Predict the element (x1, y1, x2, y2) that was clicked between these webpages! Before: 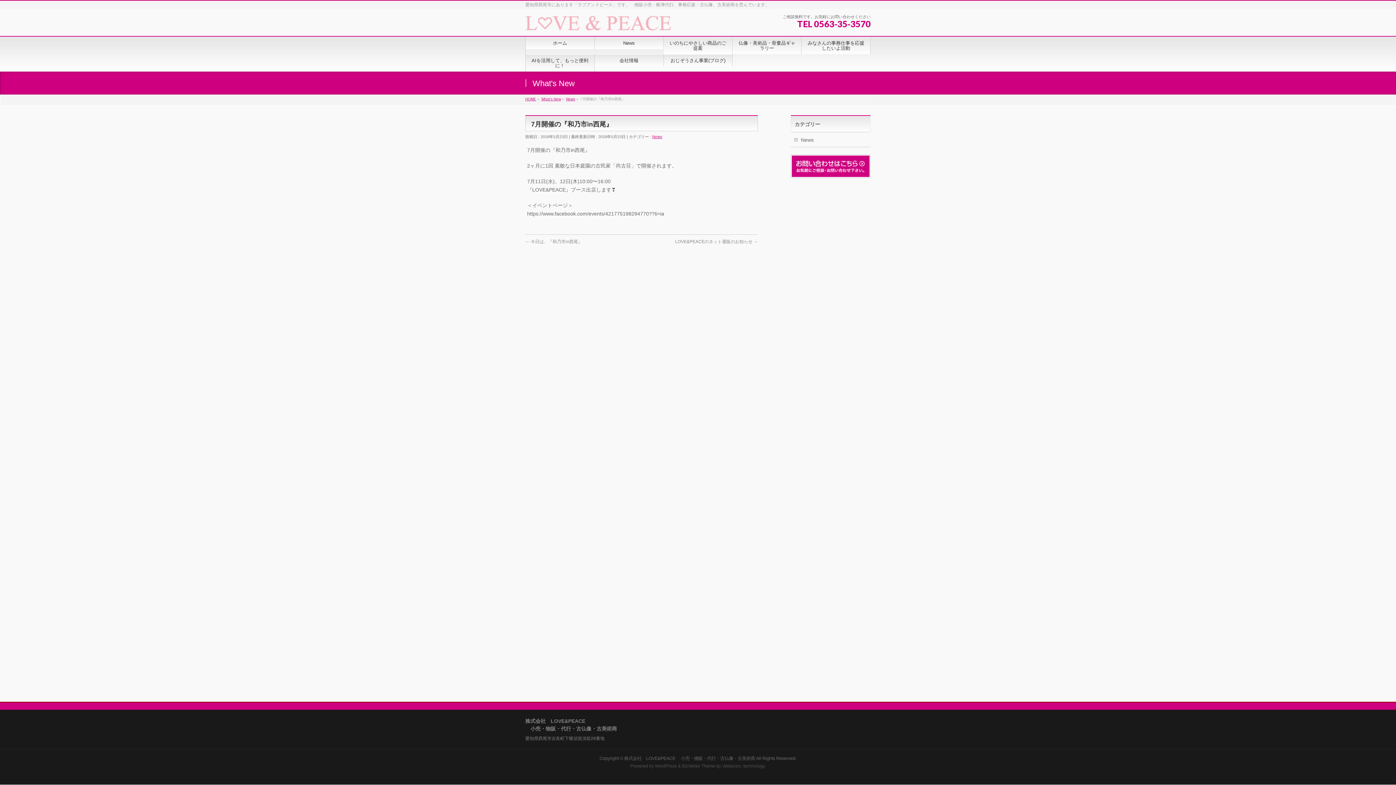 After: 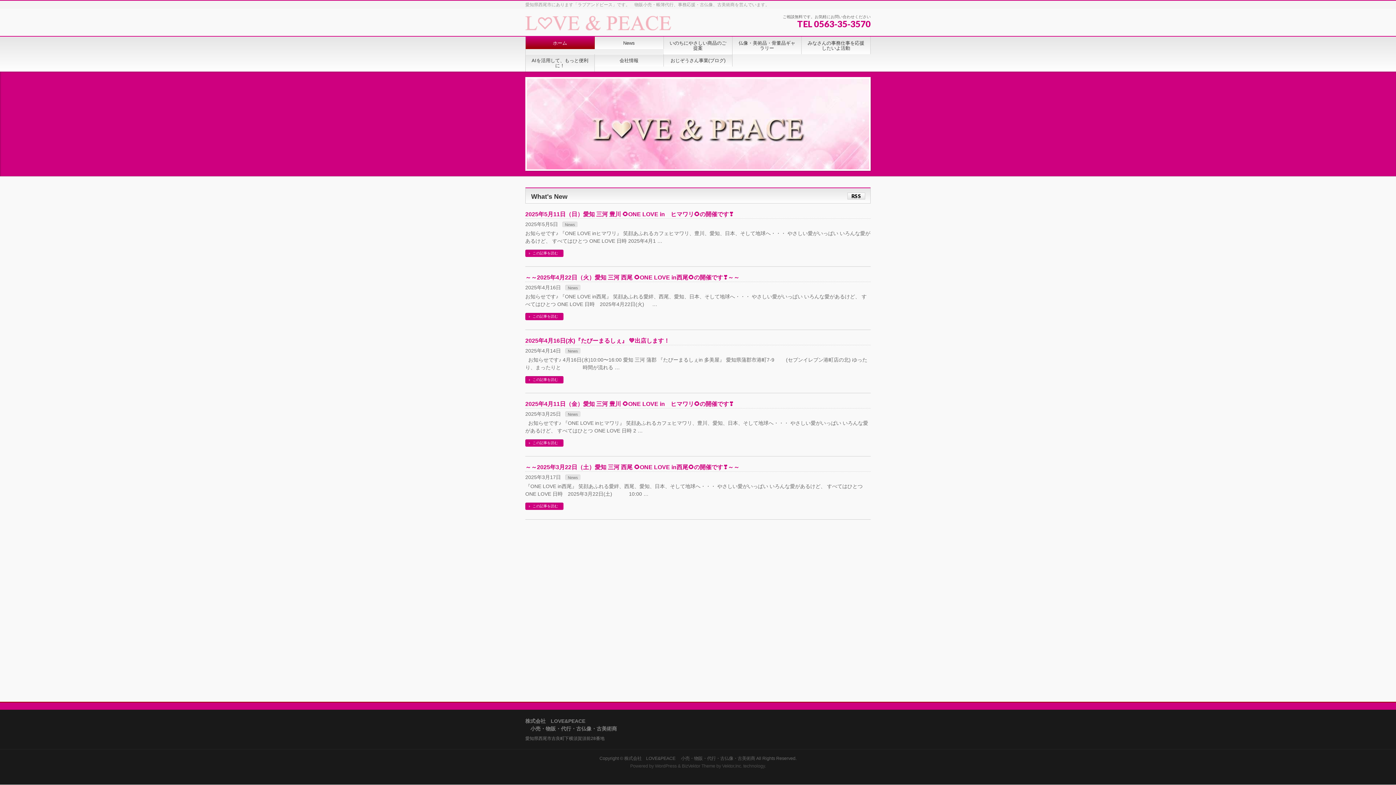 Action: bbox: (525, 36, 594, 49) label: ホーム